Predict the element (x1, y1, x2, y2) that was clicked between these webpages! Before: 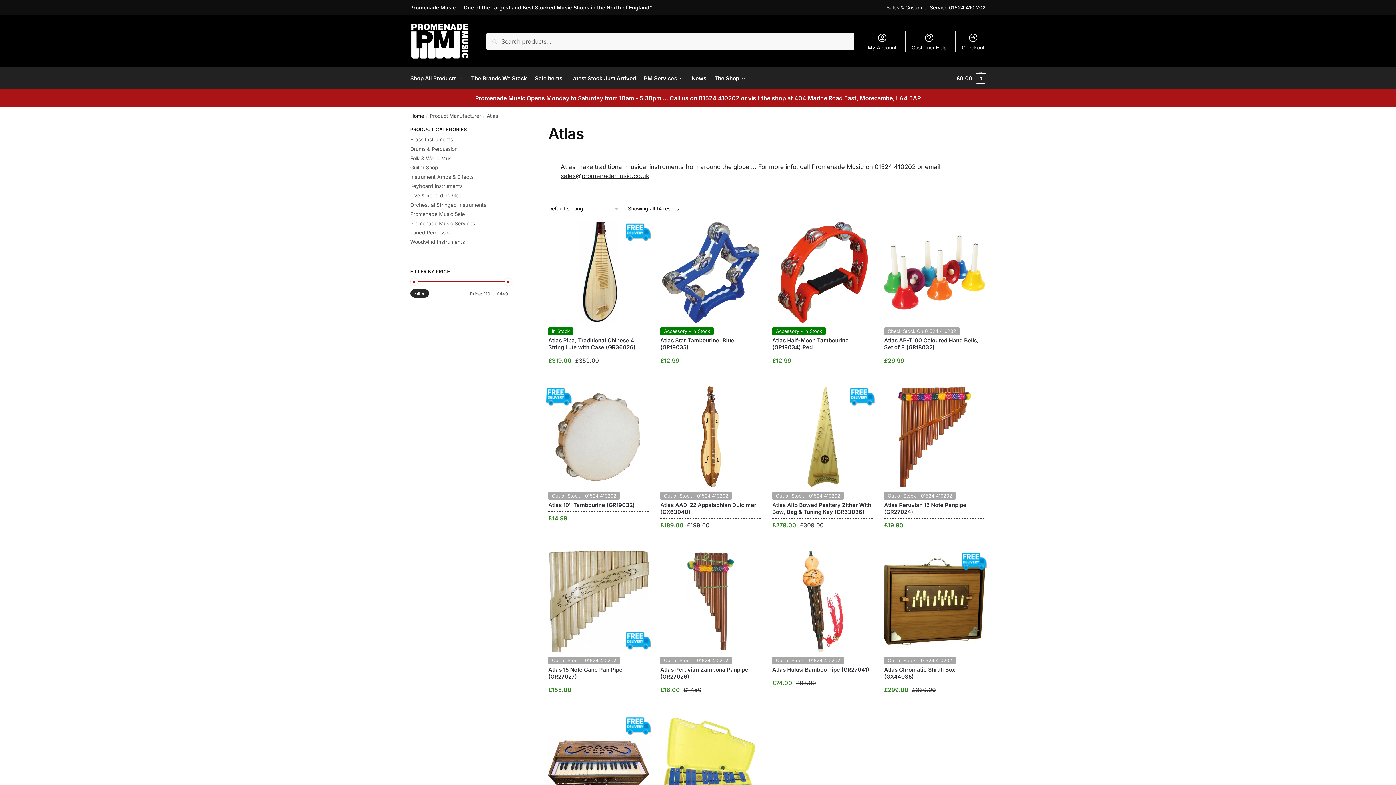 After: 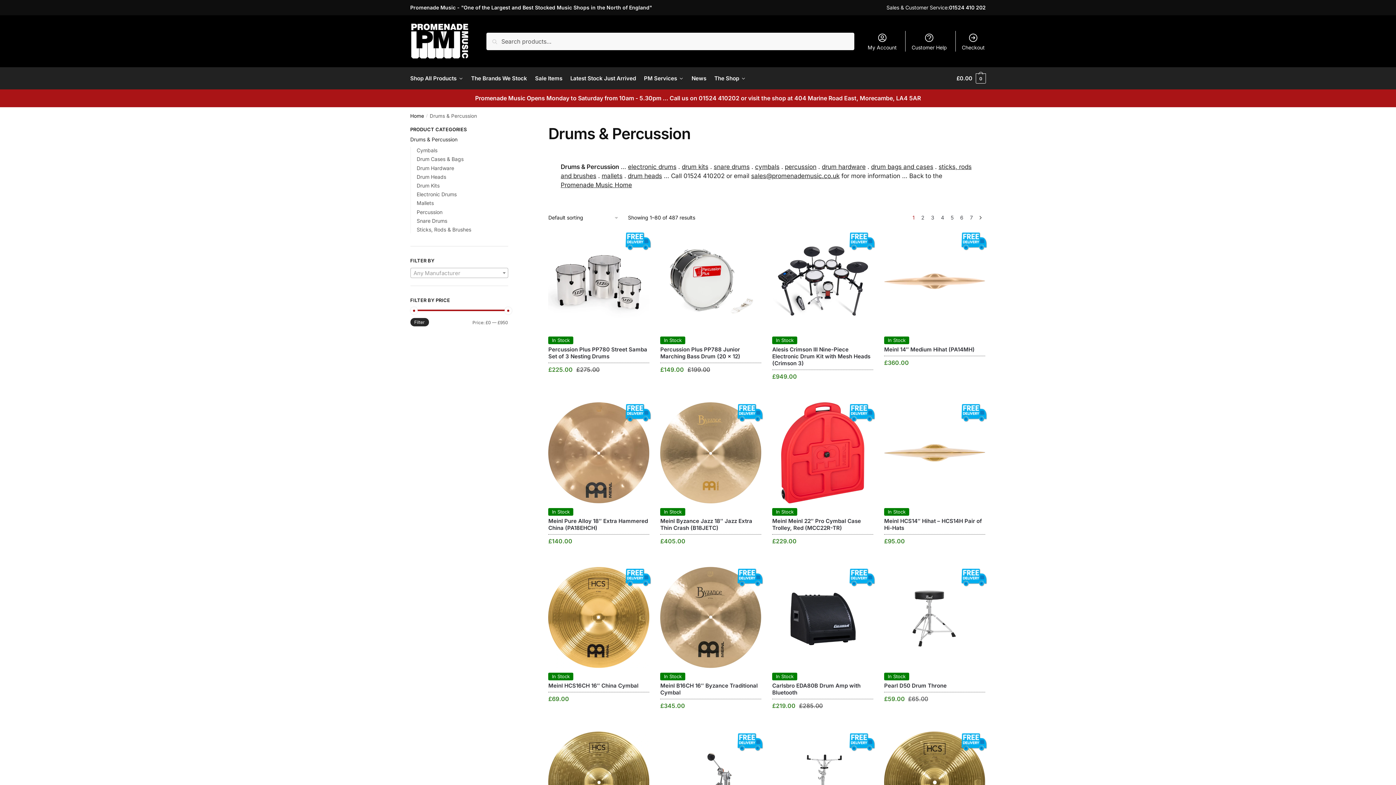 Action: bbox: (410, 145, 457, 152) label: Drums & Percussion